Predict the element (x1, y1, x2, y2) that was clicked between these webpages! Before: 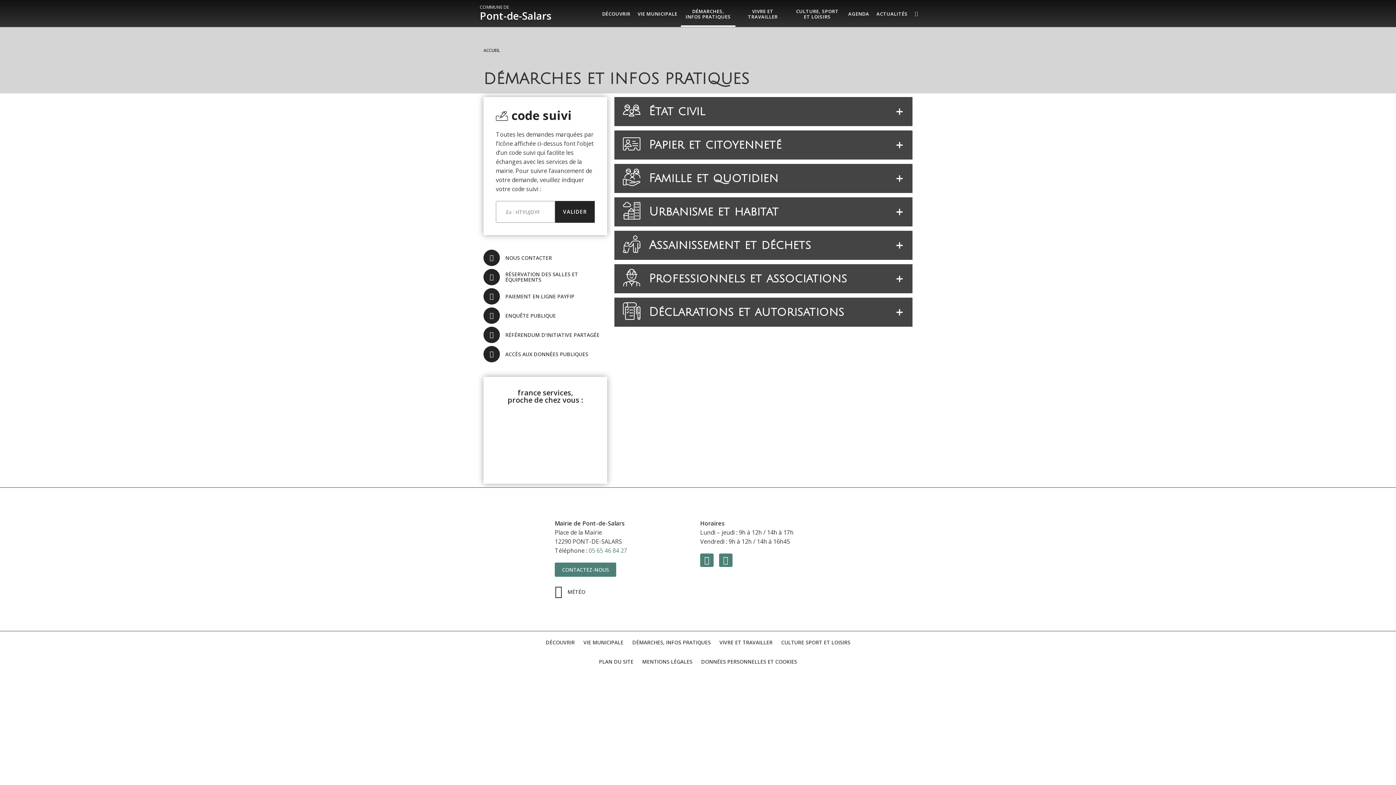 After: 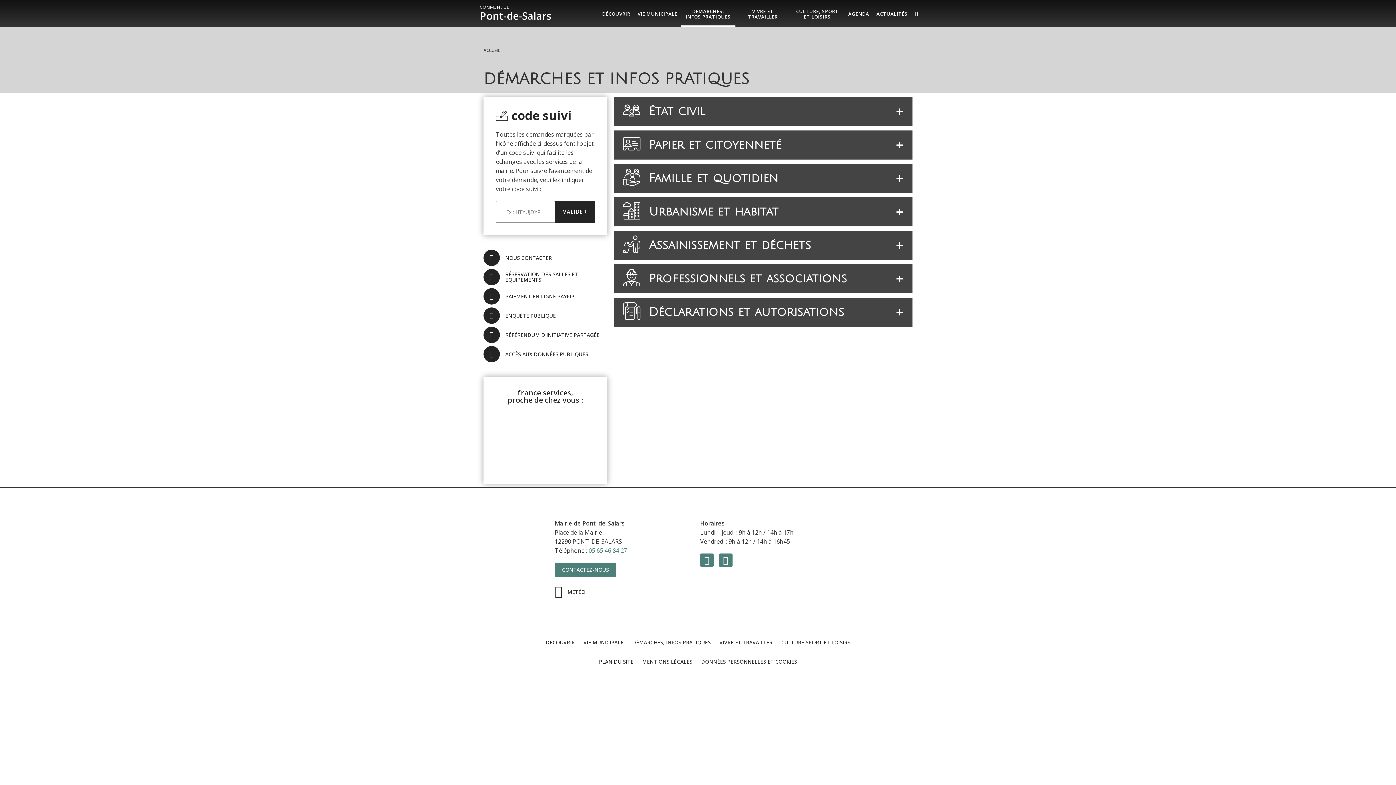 Action: bbox: (681, 0, 735, 26) label: DÉMARCHES, INFOS PRATIQUES